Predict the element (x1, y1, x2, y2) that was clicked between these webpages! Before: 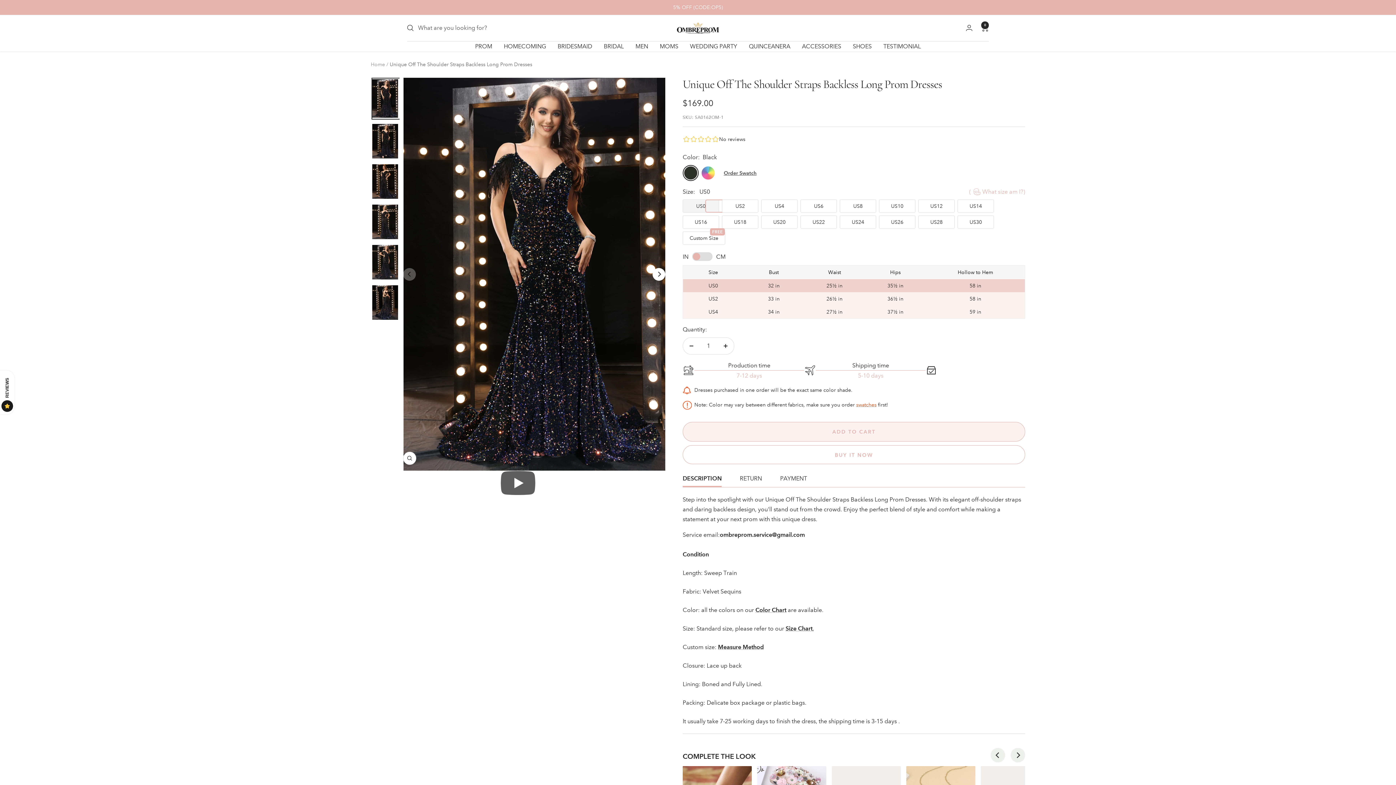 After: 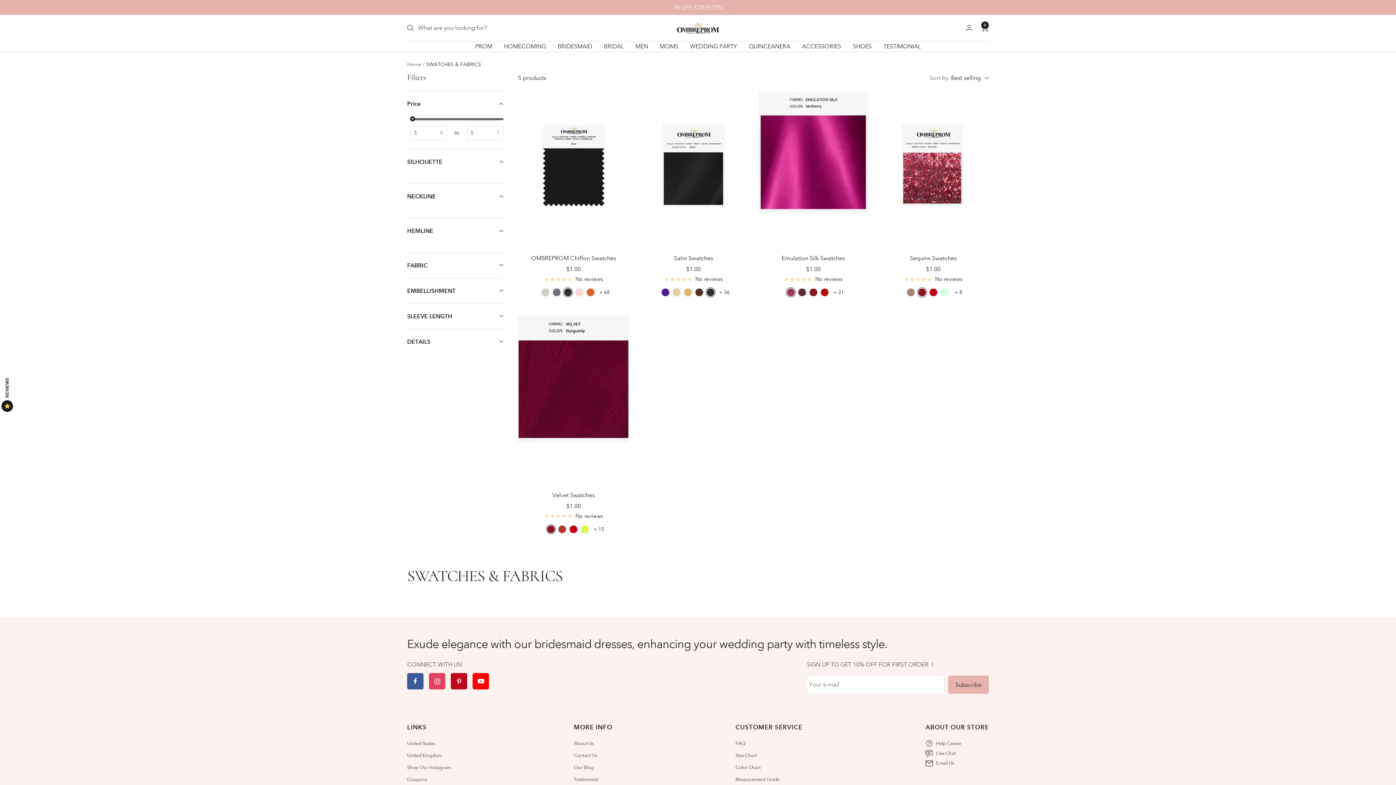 Action: label: swatches bbox: (856, 401, 876, 408)